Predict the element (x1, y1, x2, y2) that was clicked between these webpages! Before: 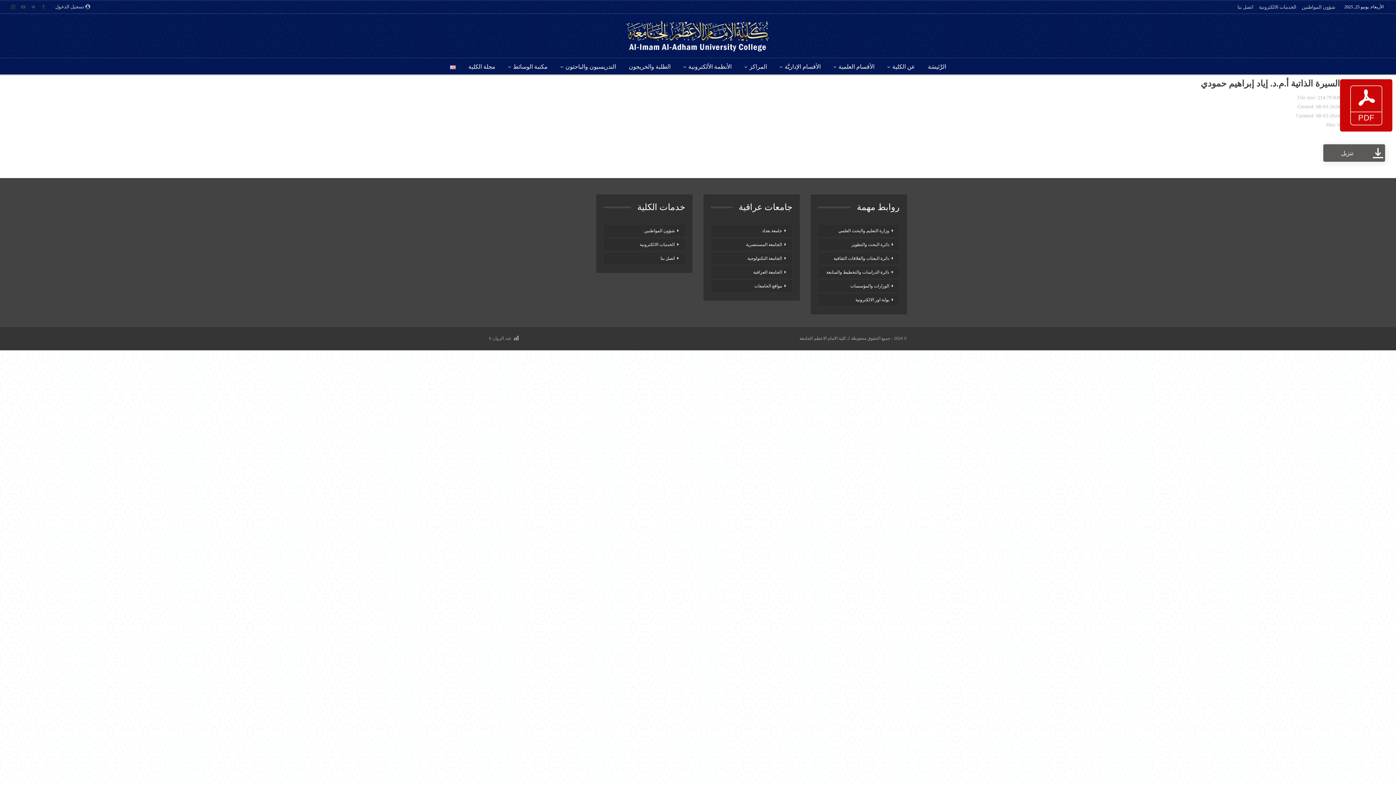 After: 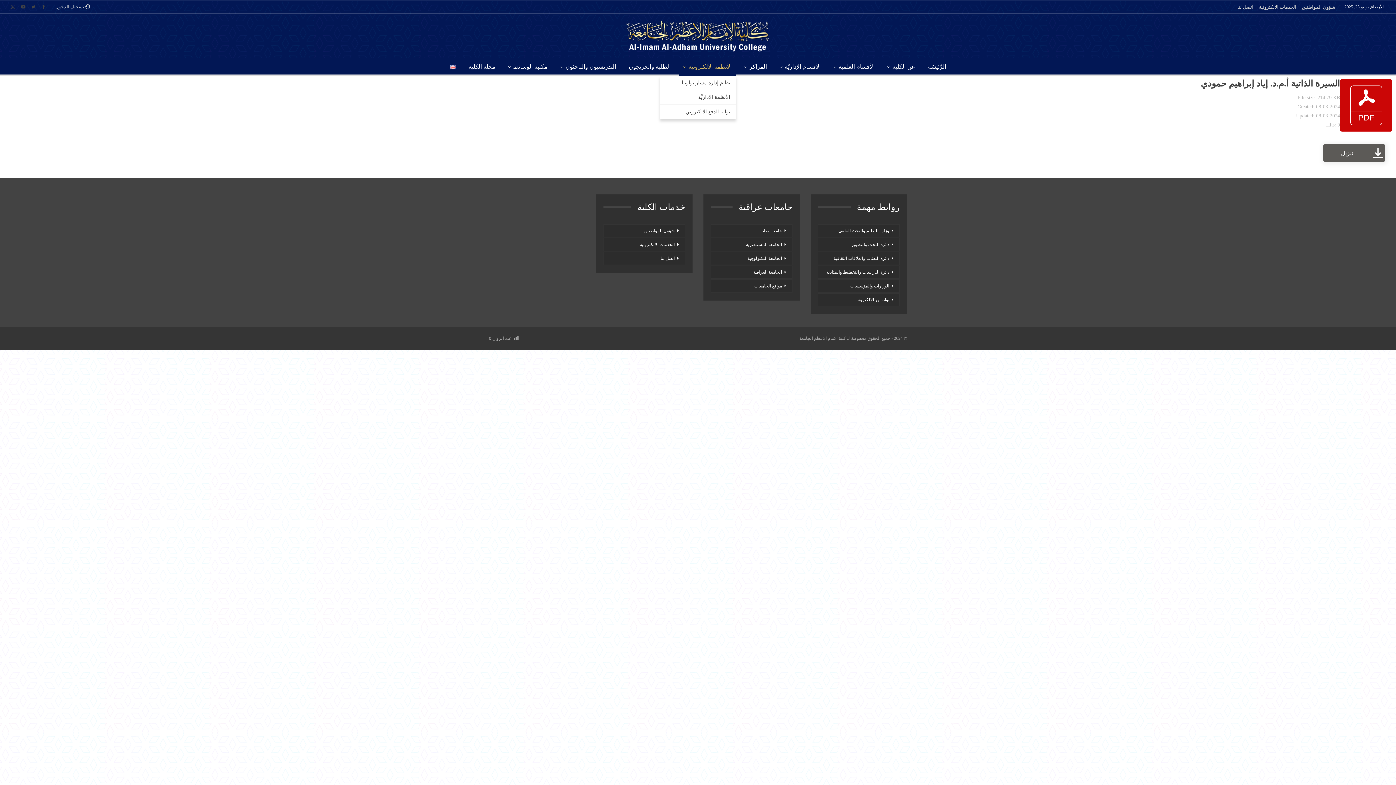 Action: bbox: (679, 58, 736, 75) label: الأنظمة الألكترونية